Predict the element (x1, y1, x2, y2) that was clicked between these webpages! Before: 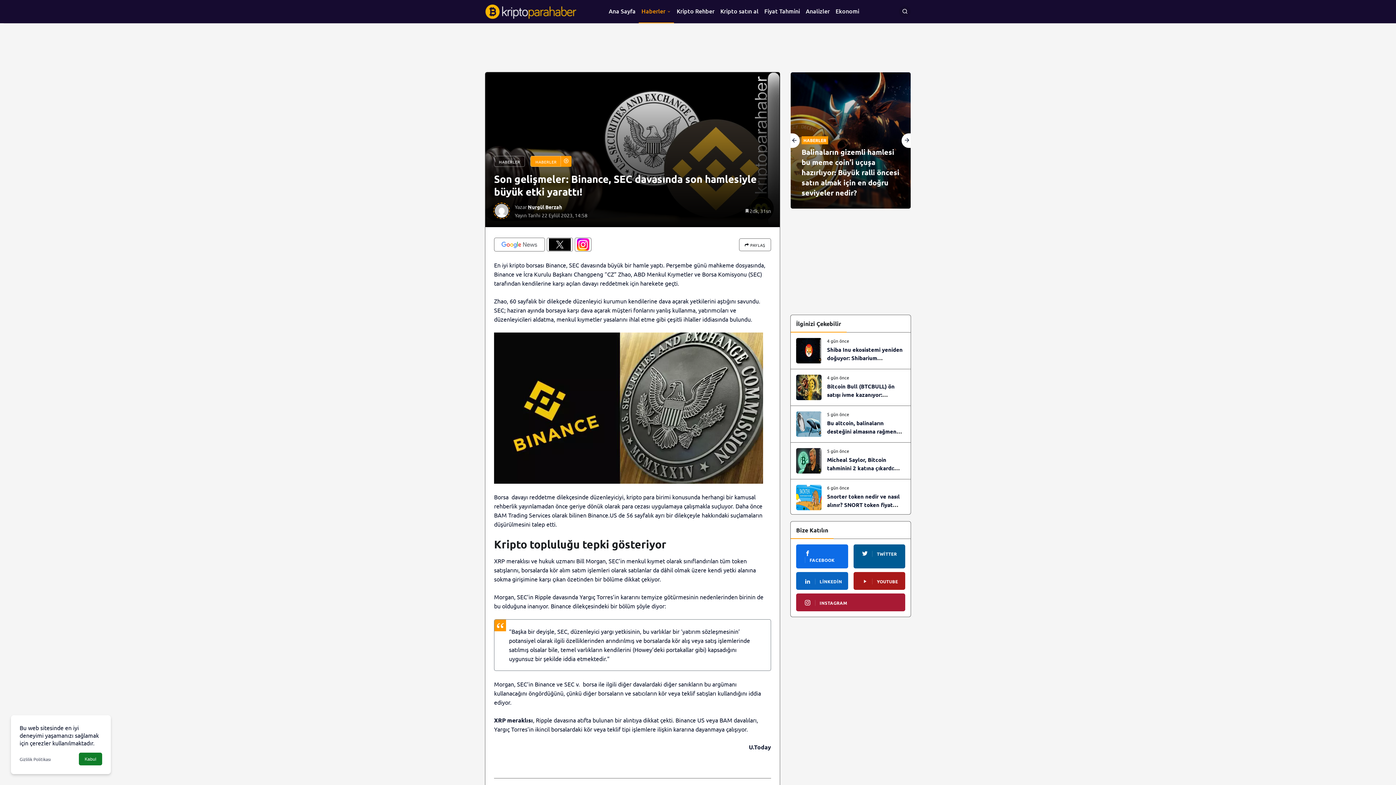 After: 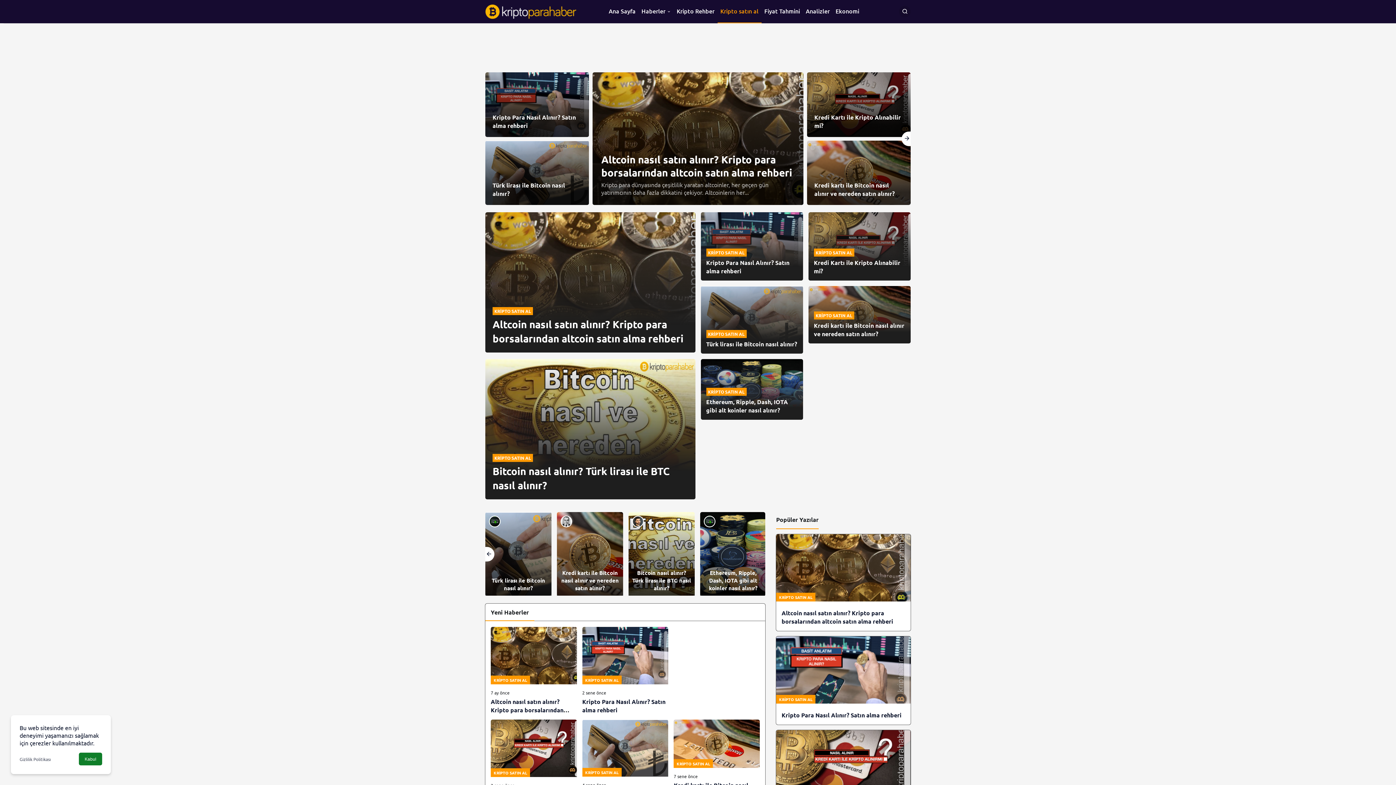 Action: bbox: (717, 0, 761, 23) label: Kripto satın al